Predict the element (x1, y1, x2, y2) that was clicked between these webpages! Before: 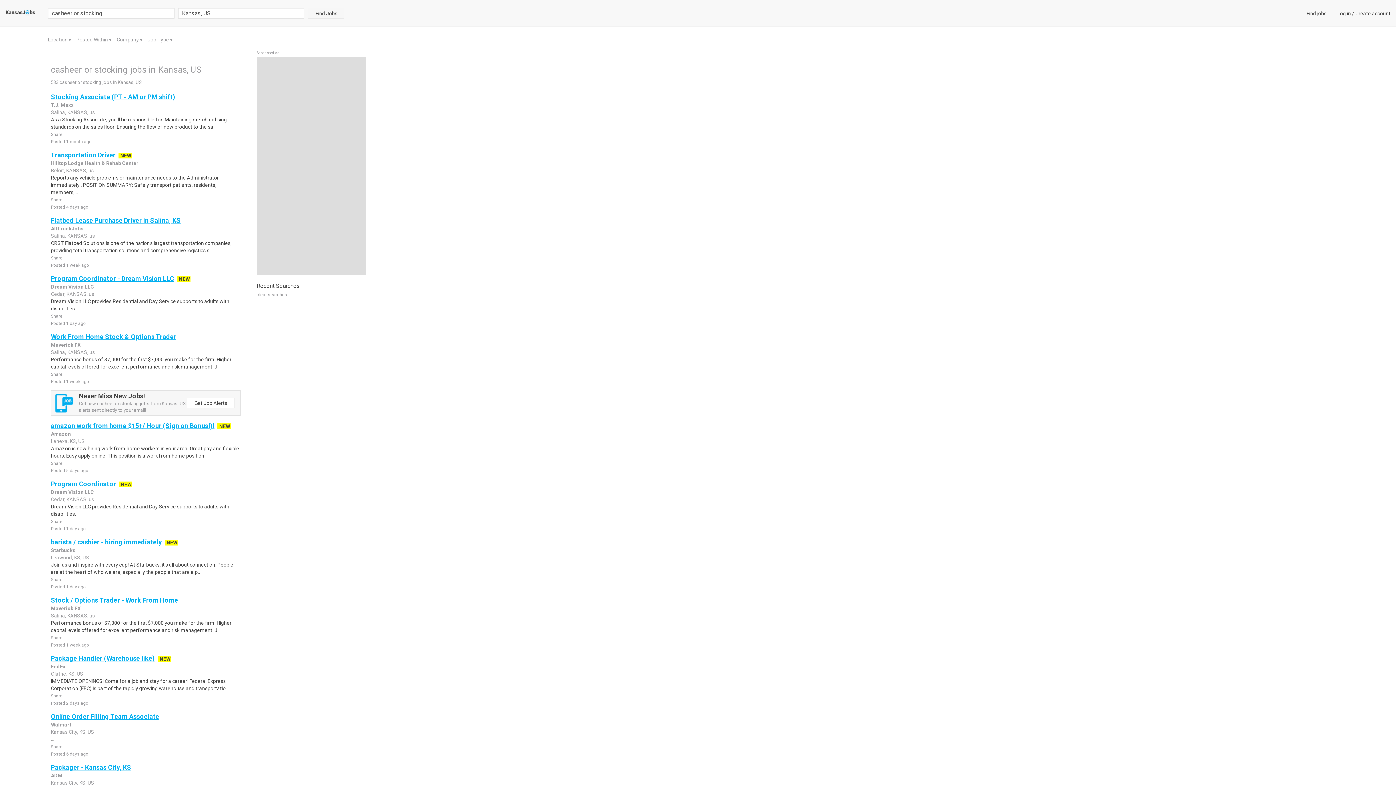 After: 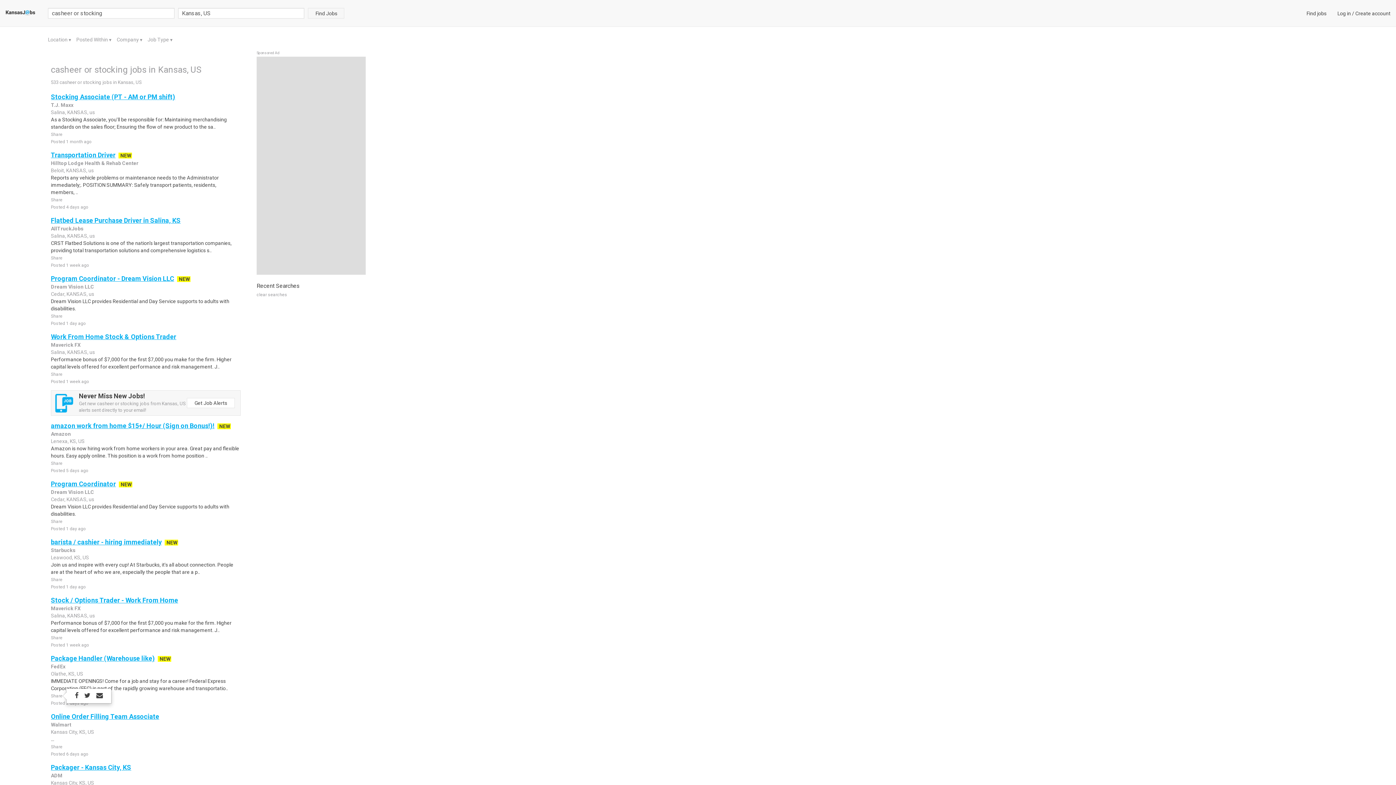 Action: bbox: (50, 693, 62, 698) label: Share